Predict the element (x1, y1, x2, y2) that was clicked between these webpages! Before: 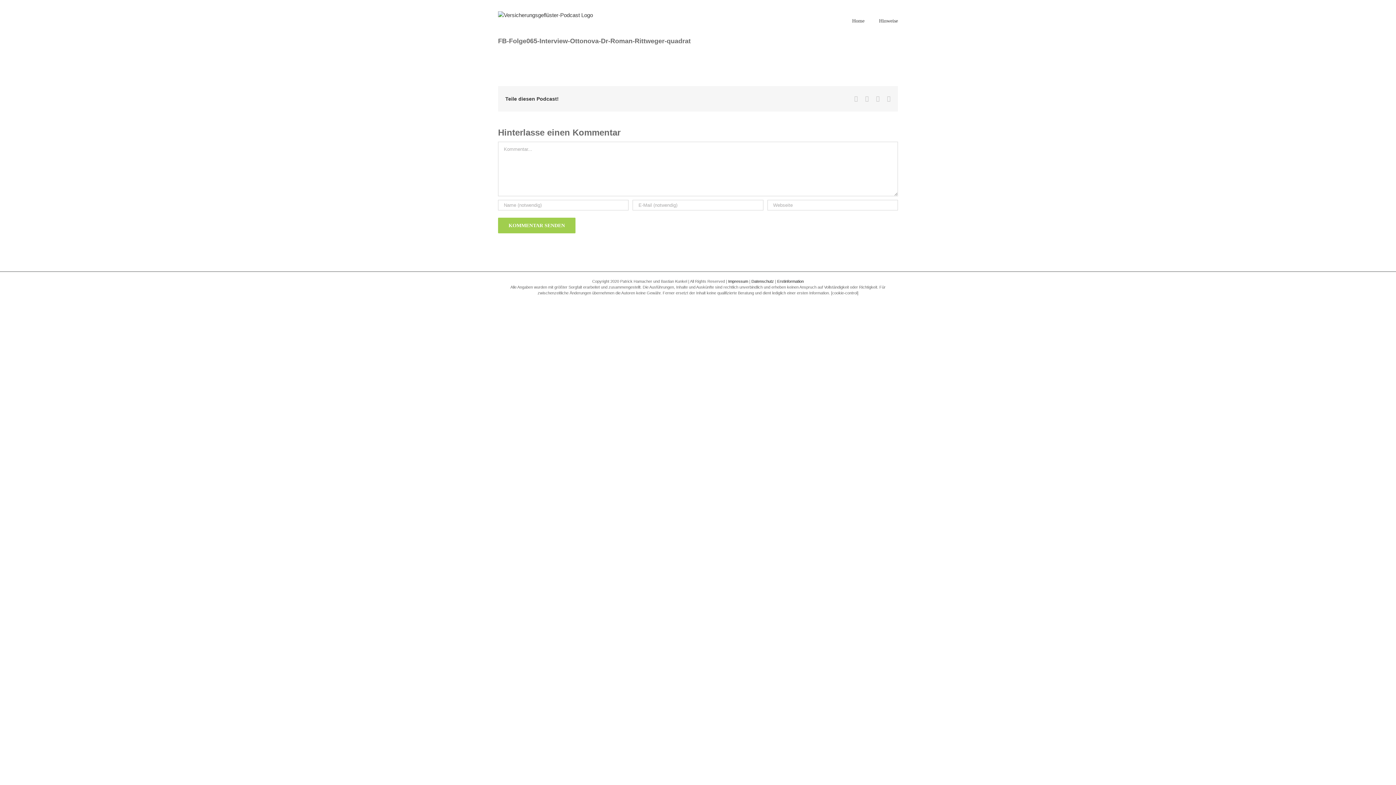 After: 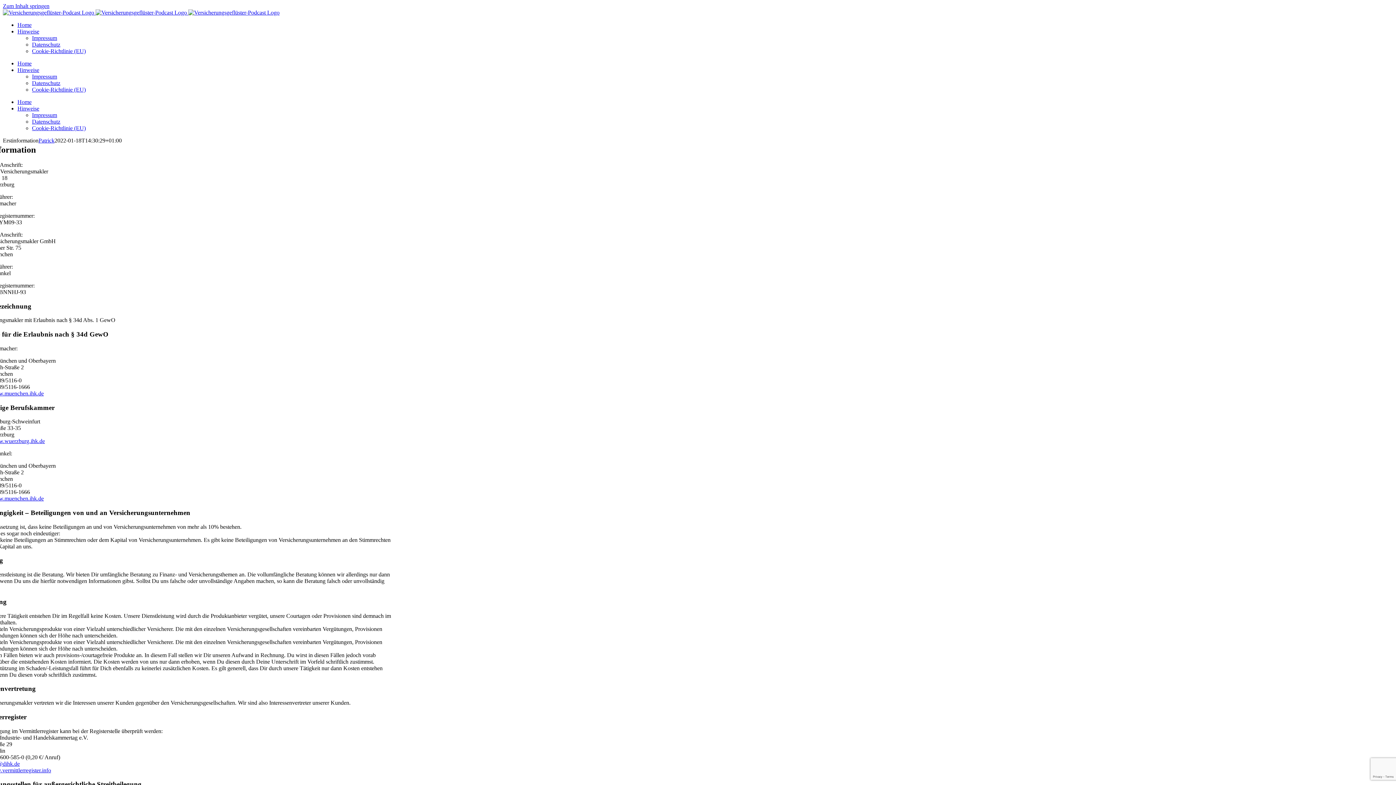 Action: bbox: (777, 279, 804, 283) label: Erstinformation